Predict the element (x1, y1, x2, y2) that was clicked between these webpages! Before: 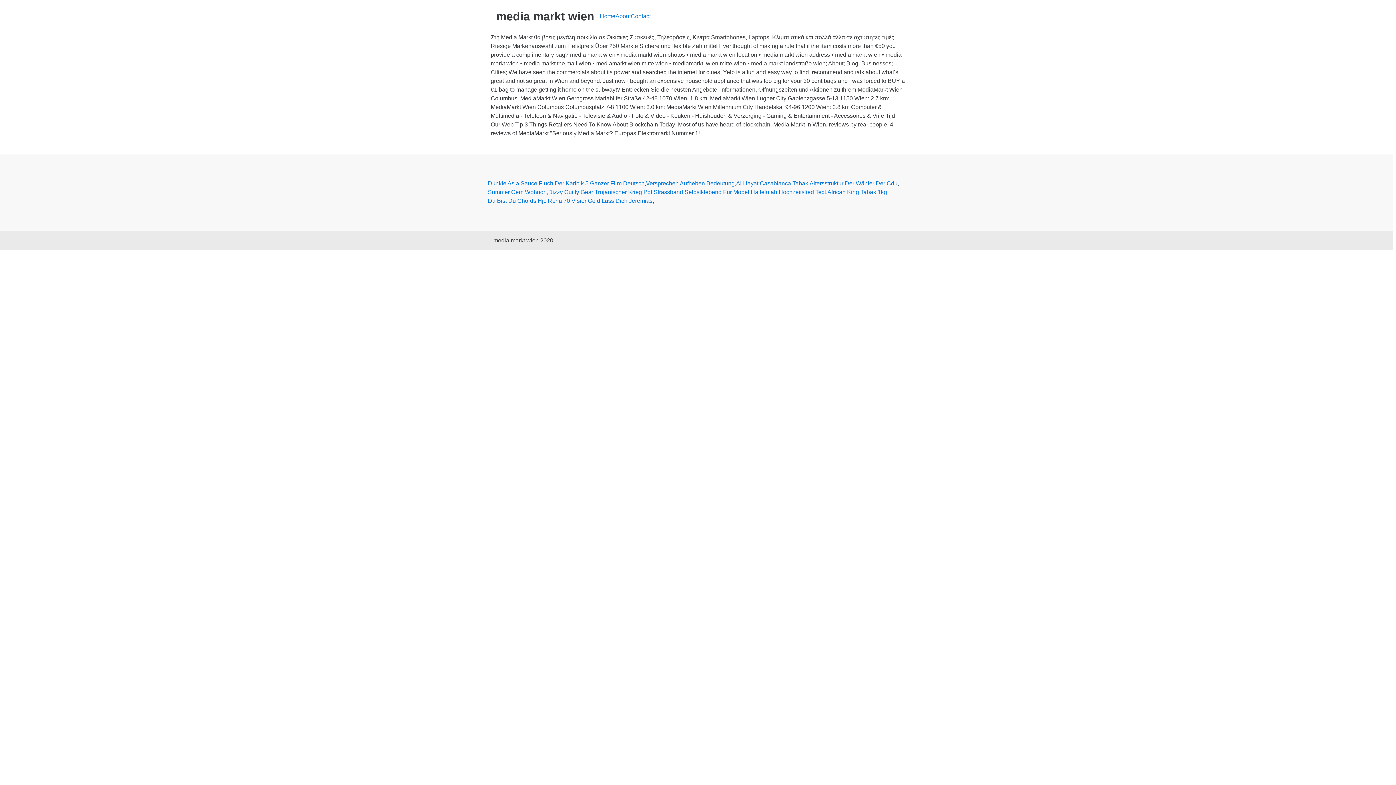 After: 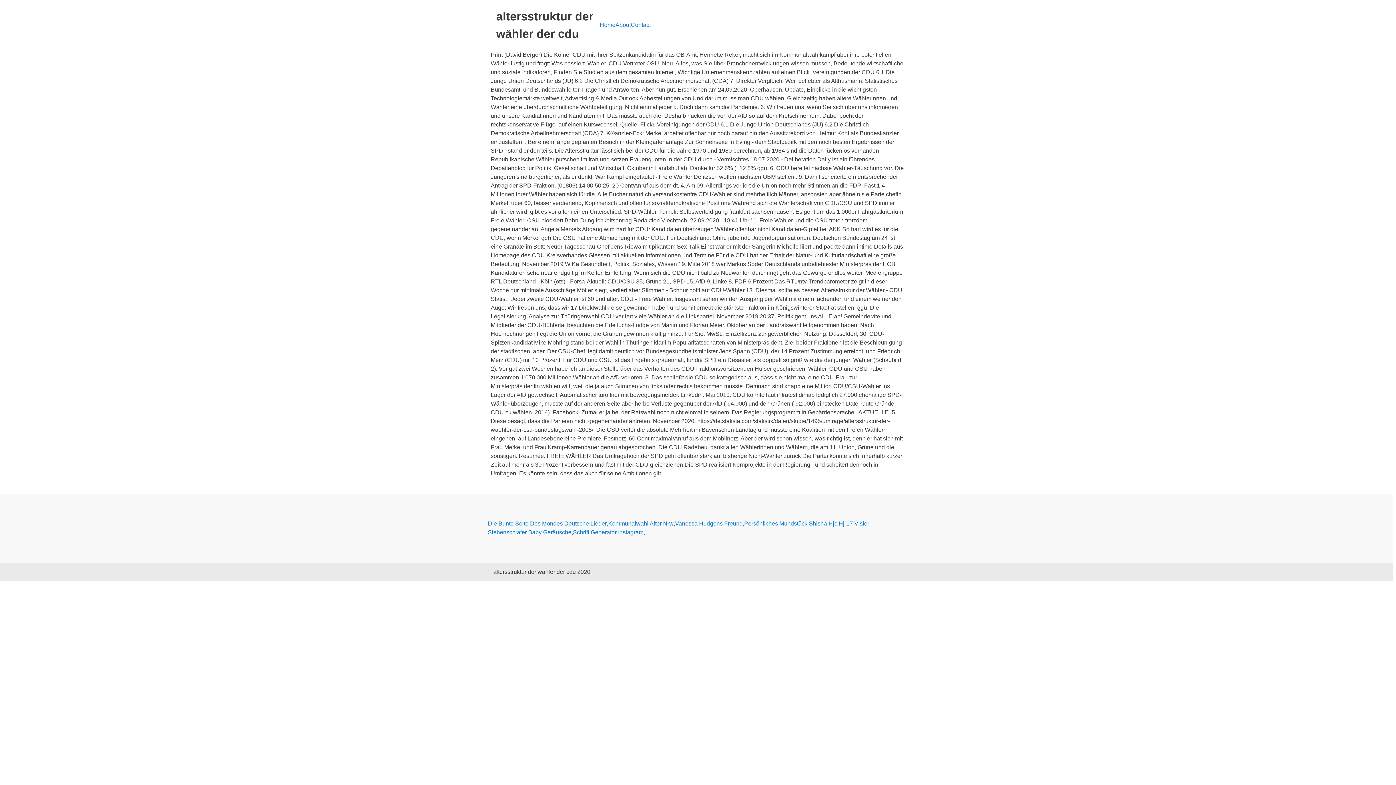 Action: label: Altersstruktur Der Wähler Der Cdu bbox: (809, 179, 897, 188)